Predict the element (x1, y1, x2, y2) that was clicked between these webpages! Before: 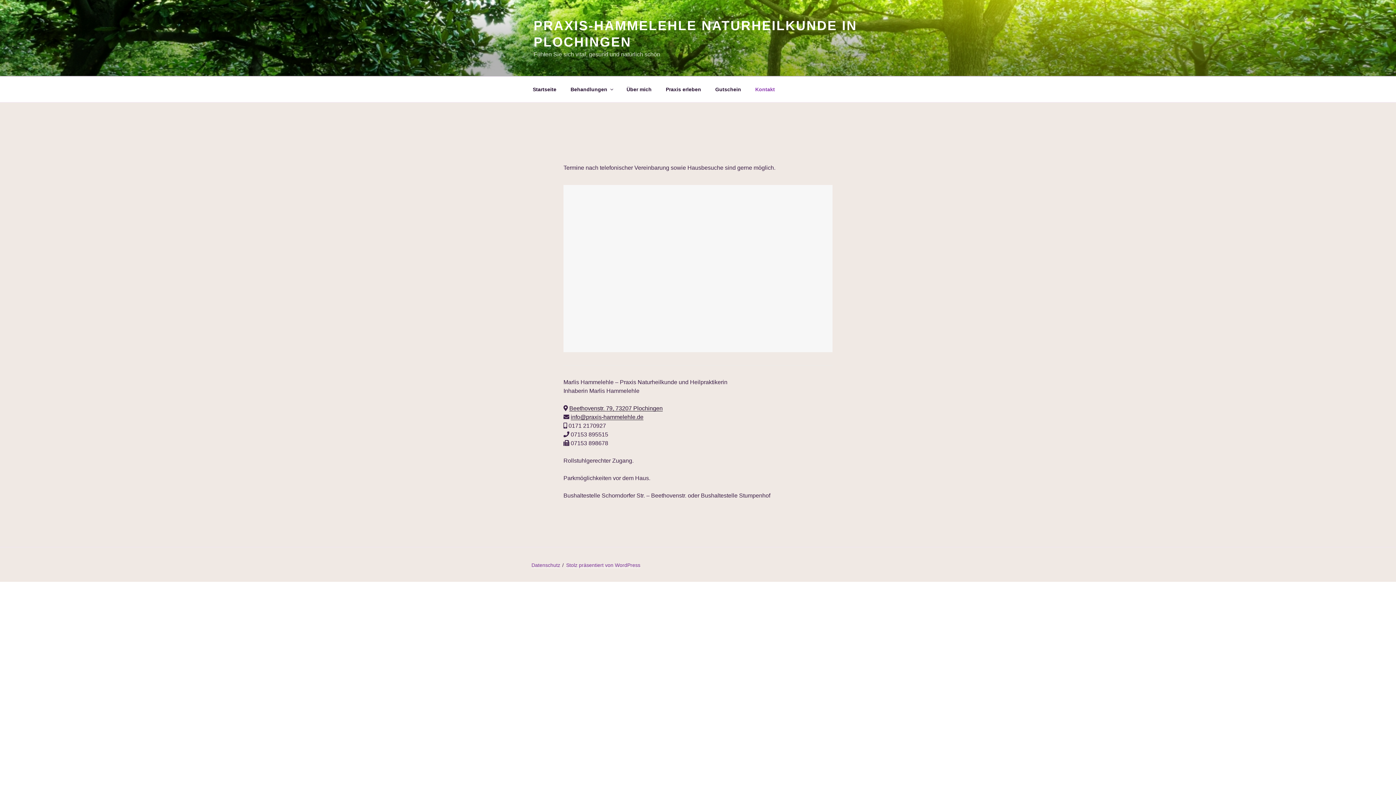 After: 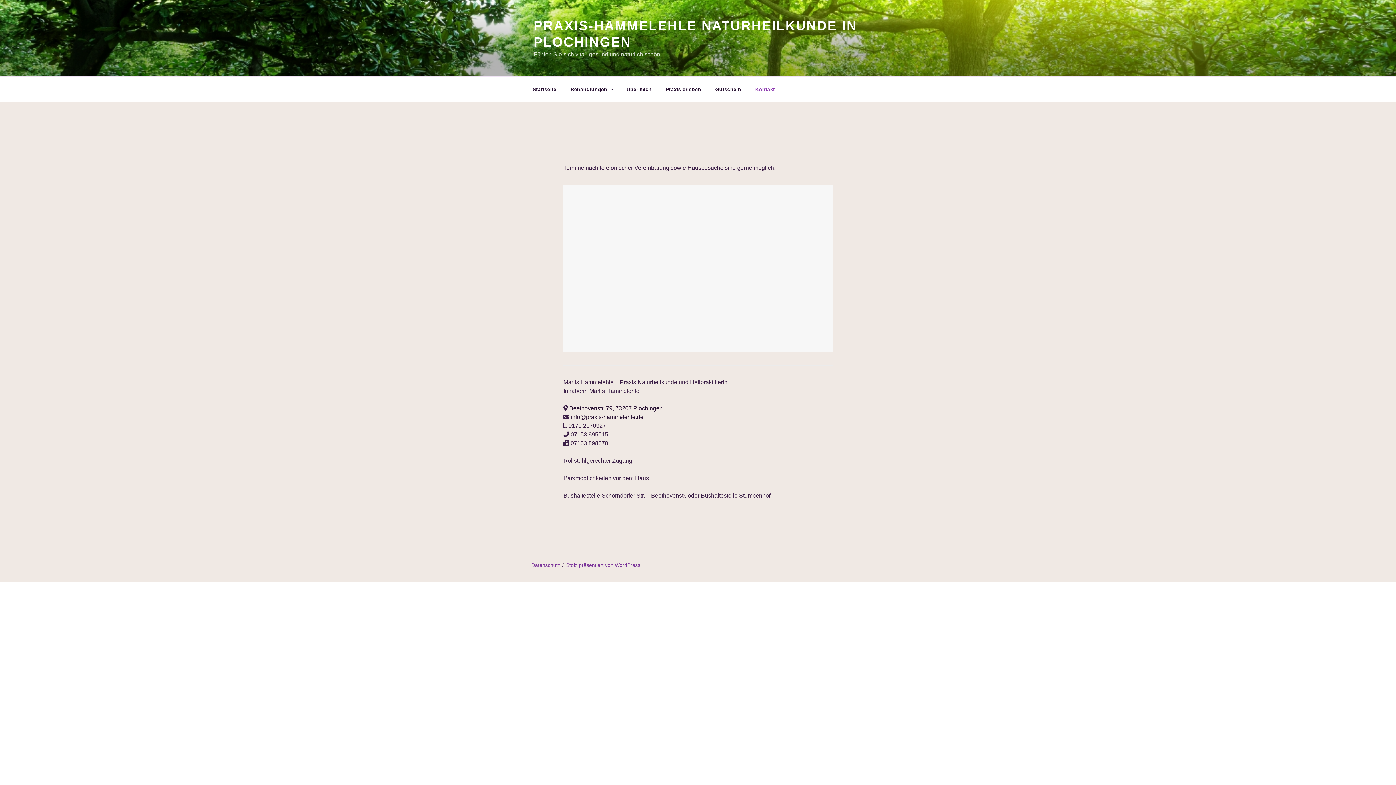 Action: label: Kontakt bbox: (749, 80, 781, 98)